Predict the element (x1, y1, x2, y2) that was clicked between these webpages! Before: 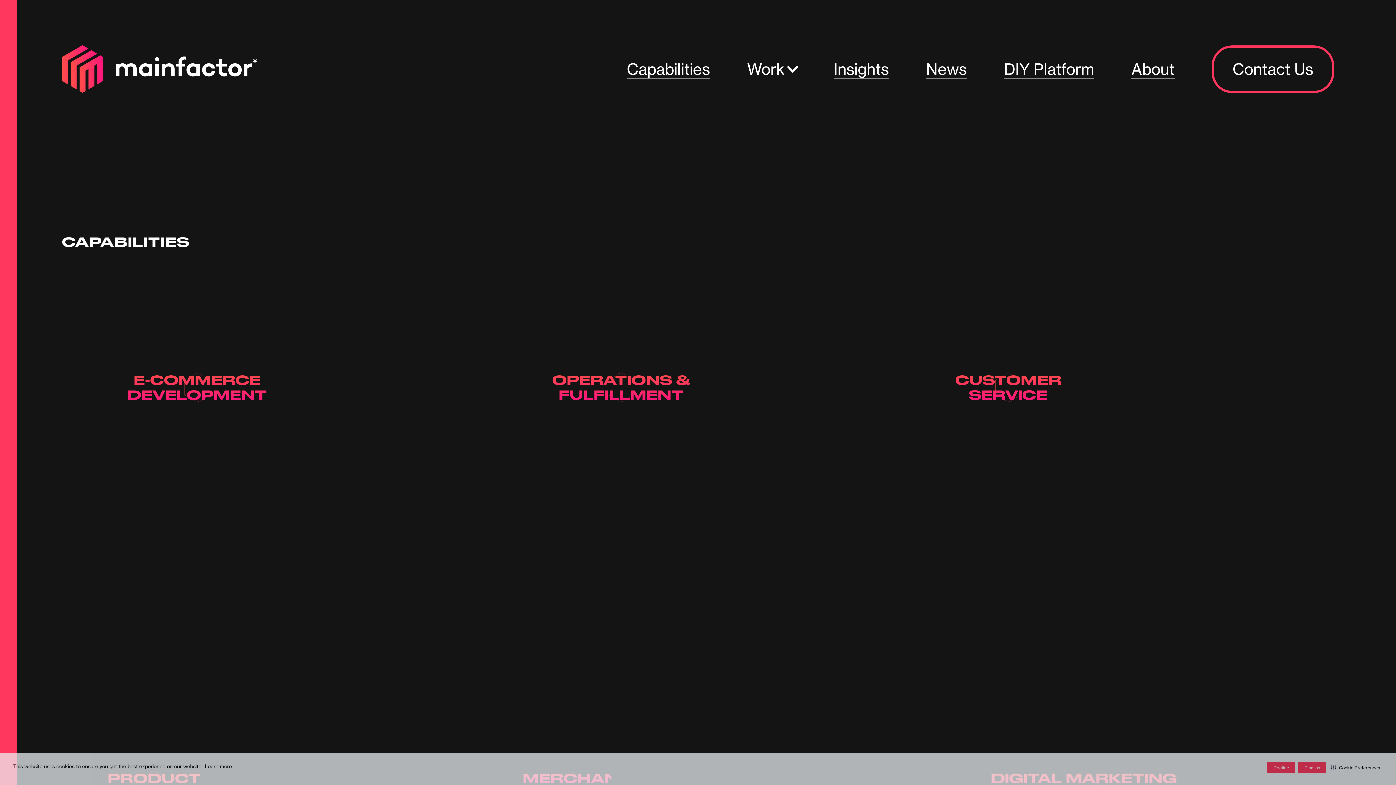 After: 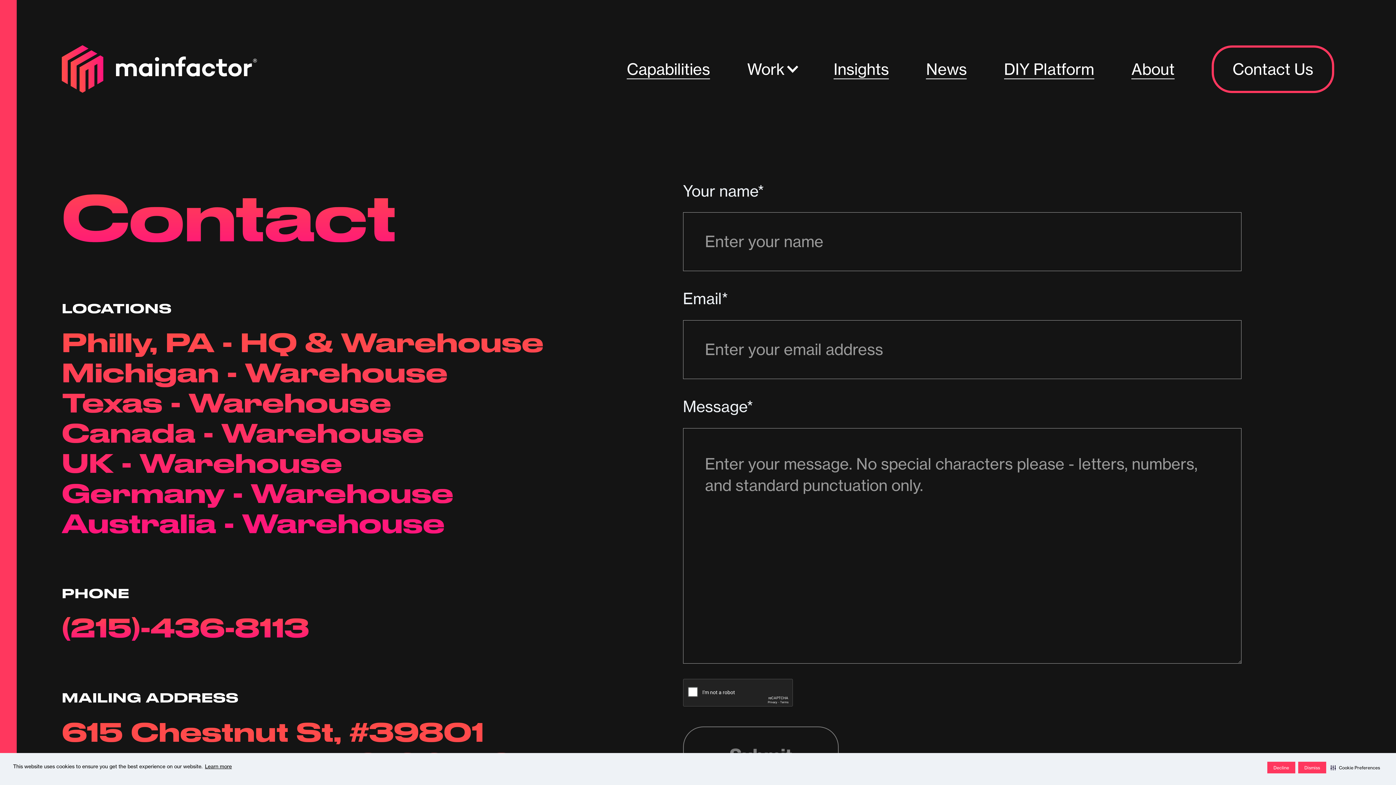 Action: bbox: (1212, 45, 1334, 92) label: Contact Us